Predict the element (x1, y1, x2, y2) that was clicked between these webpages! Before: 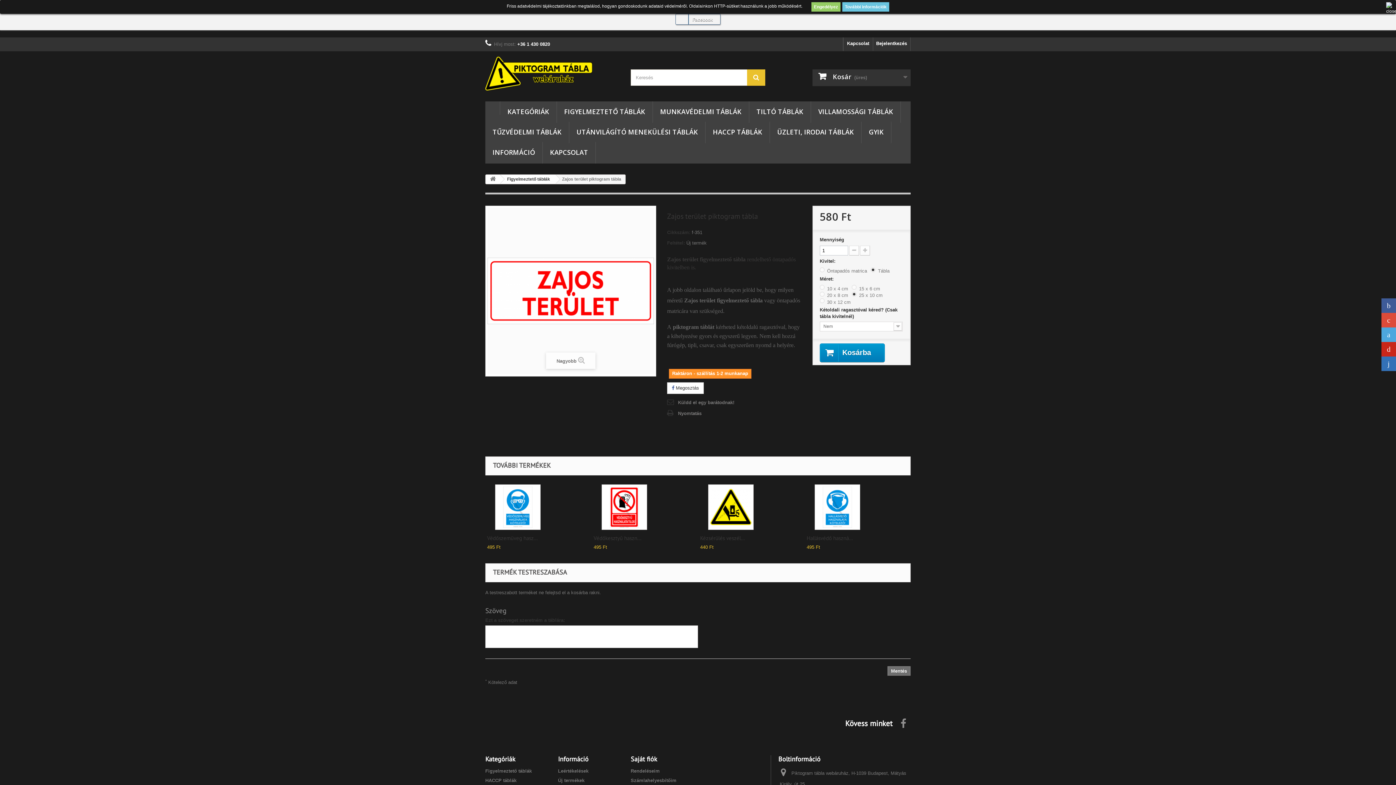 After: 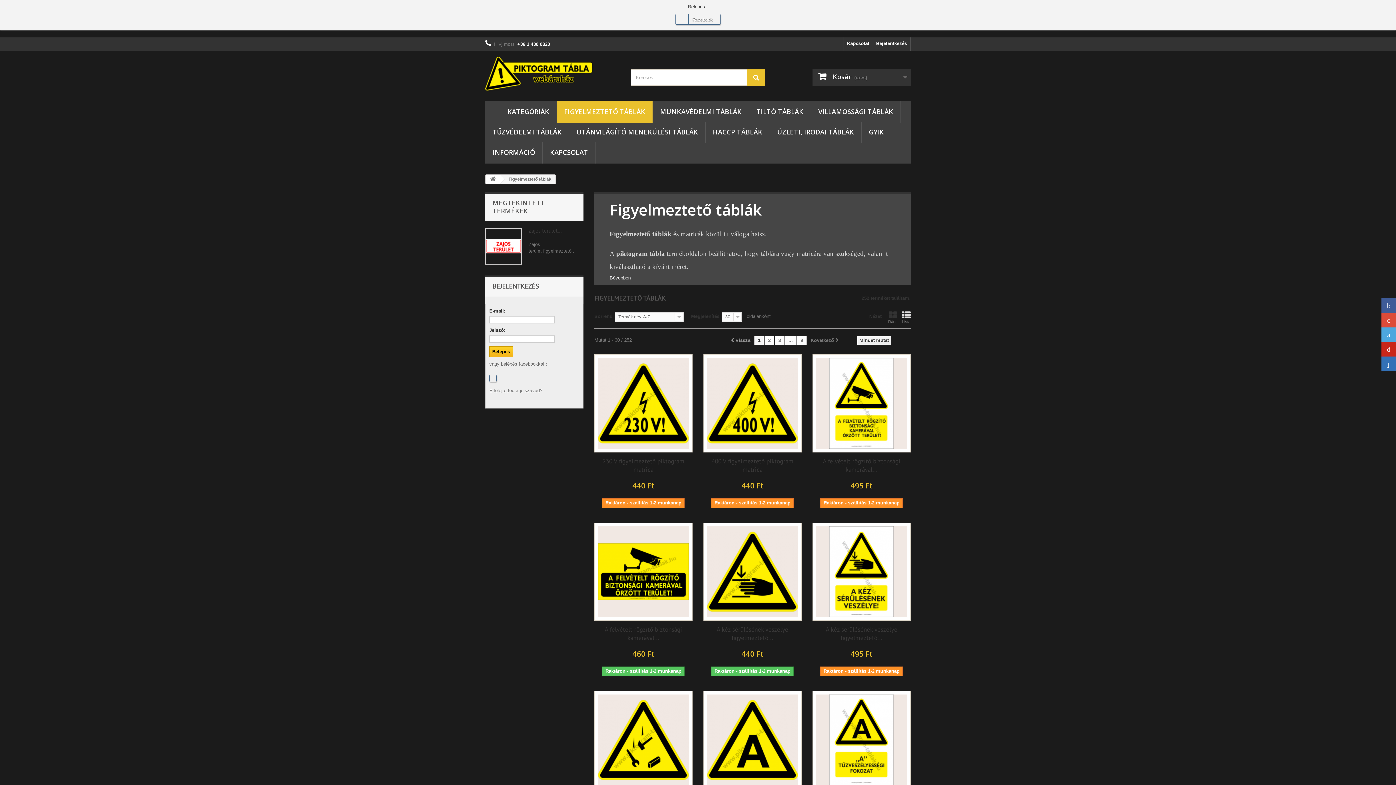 Action: bbox: (499, 174, 555, 183) label: Figyelmeztető táblák